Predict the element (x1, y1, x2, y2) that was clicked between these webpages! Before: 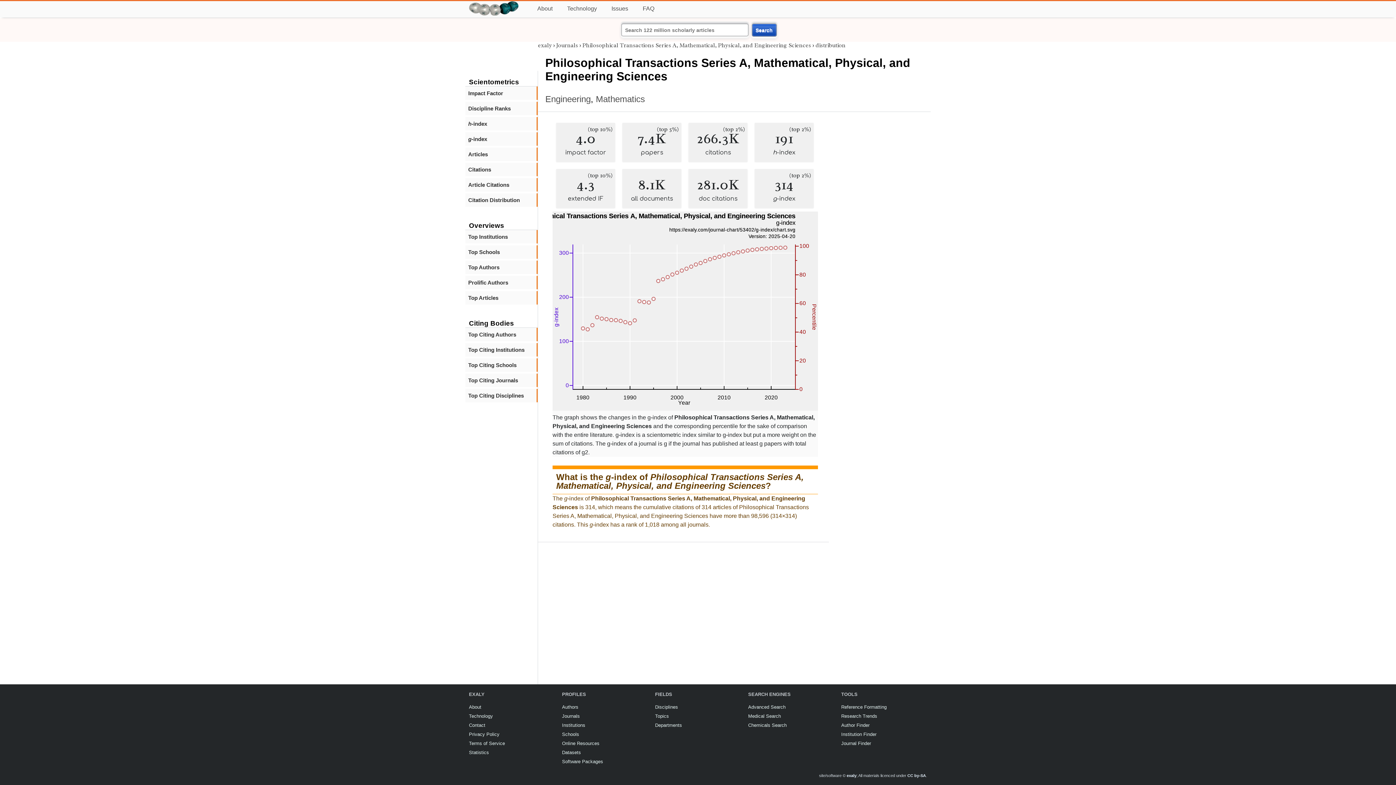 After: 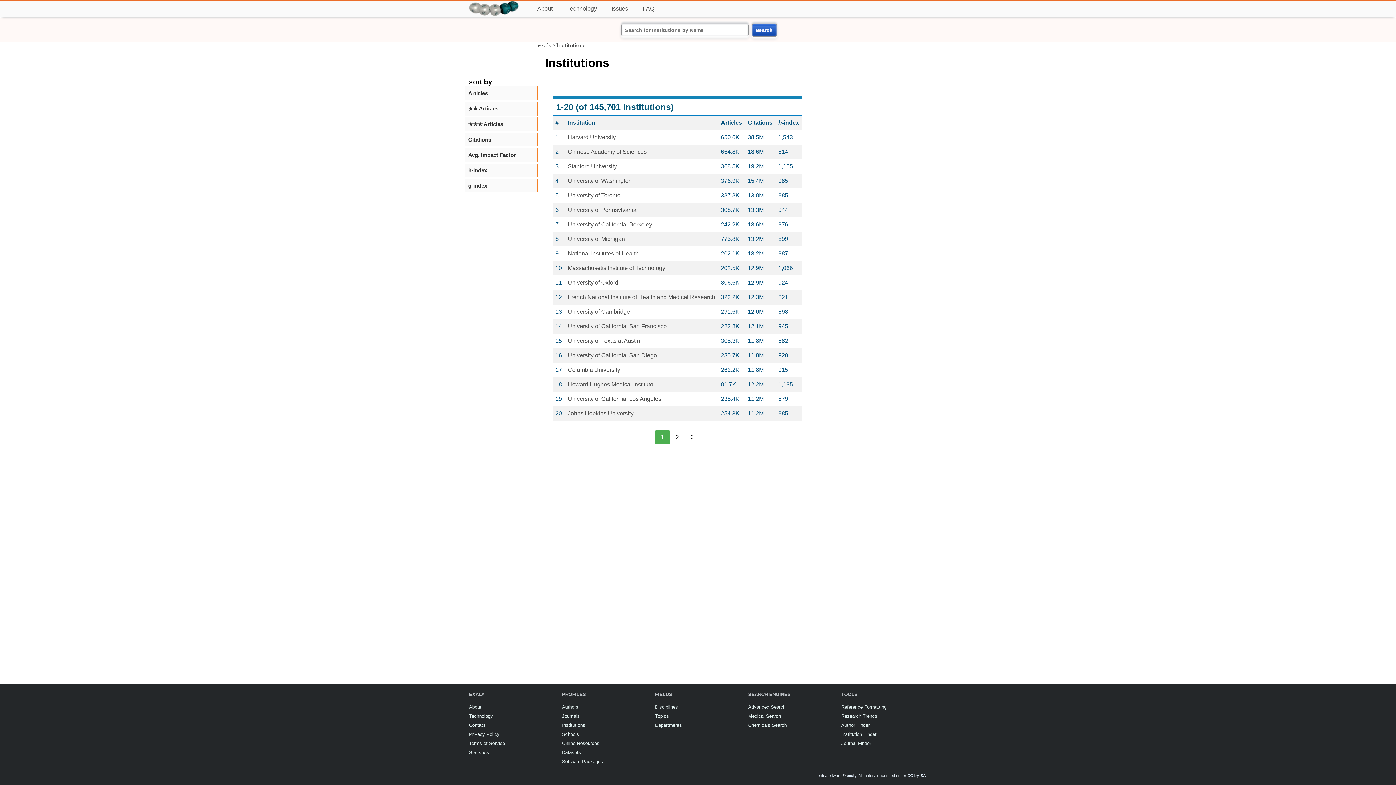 Action: bbox: (562, 722, 585, 728) label: Institutions